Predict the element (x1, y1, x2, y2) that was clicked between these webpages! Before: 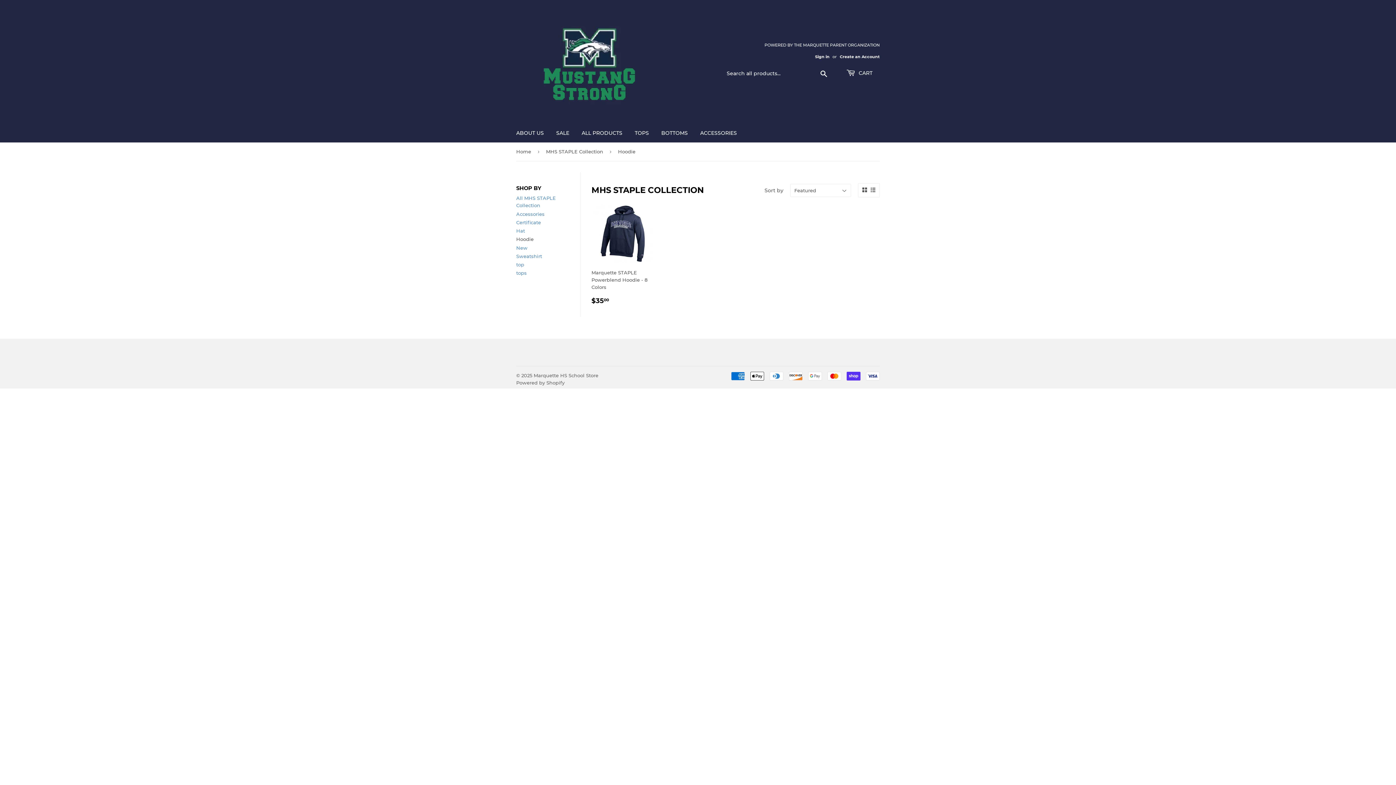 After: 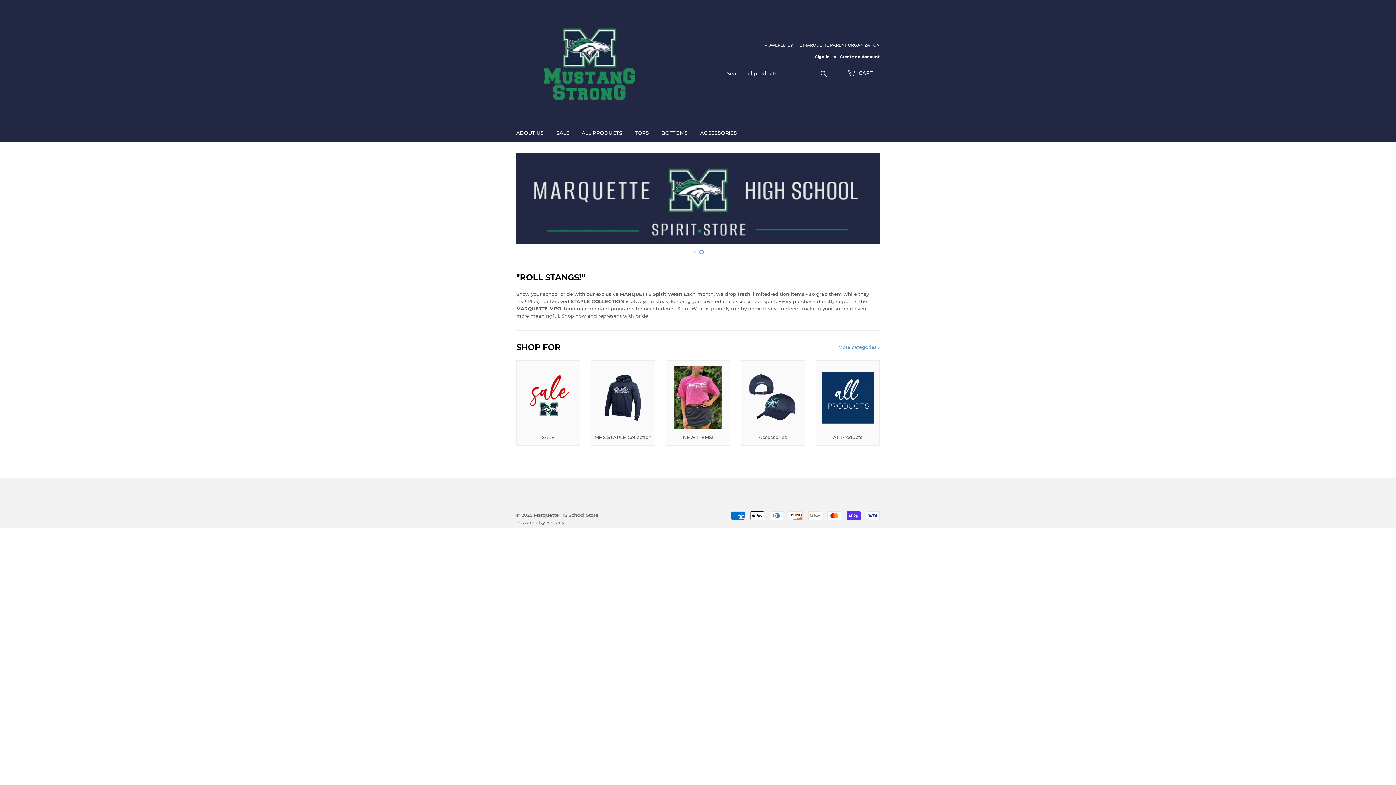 Action: bbox: (516, 142, 533, 160) label: Home